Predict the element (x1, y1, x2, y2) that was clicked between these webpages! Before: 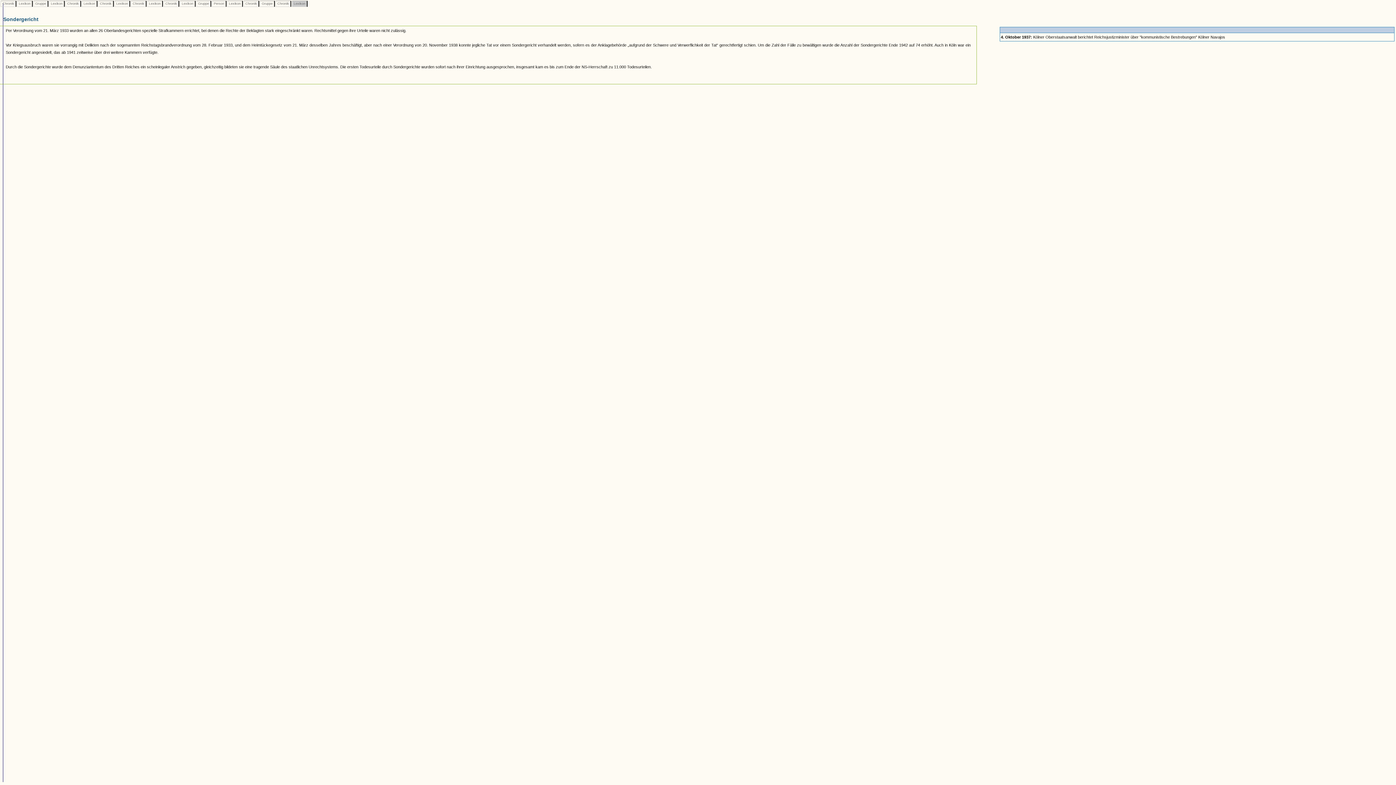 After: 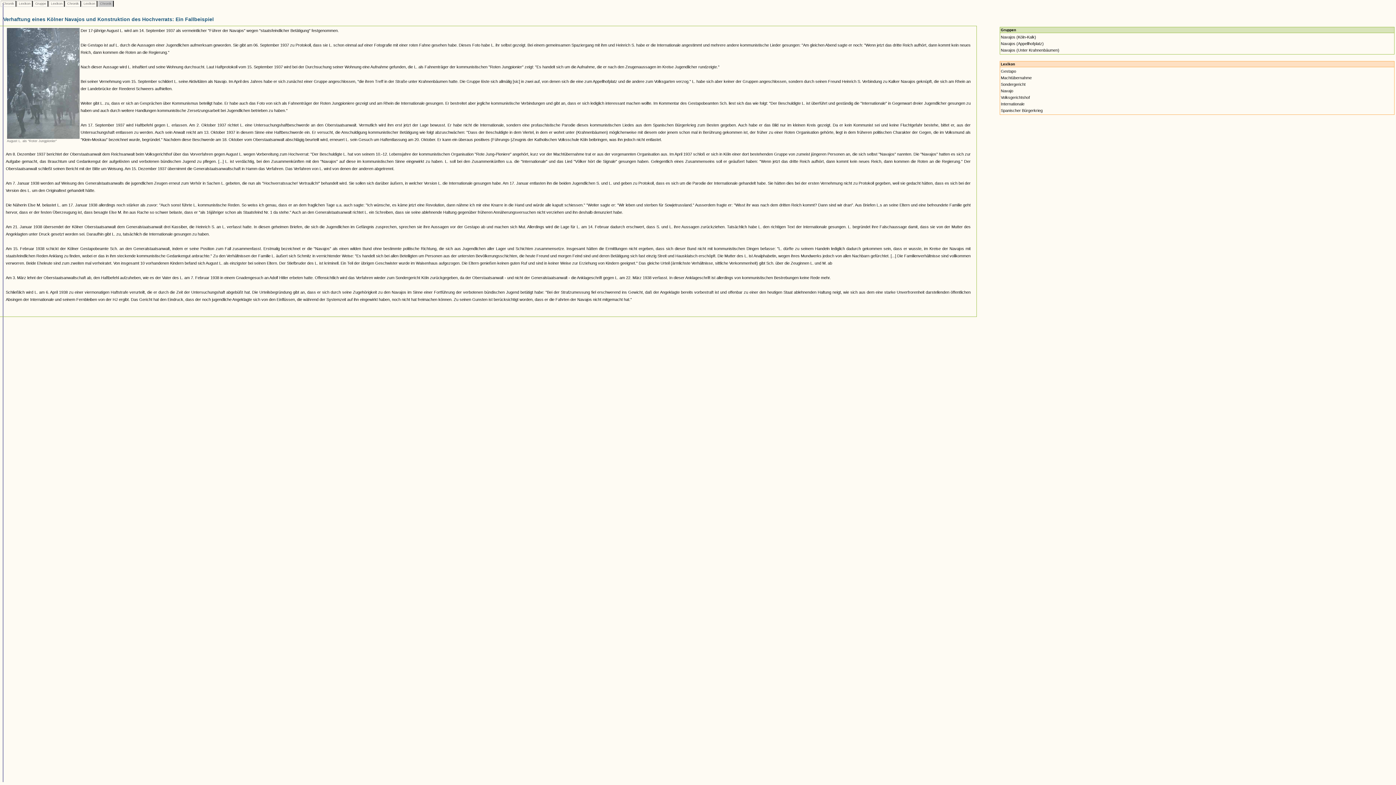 Action: label:  Chronik  bbox: (98, 1, 112, 5)